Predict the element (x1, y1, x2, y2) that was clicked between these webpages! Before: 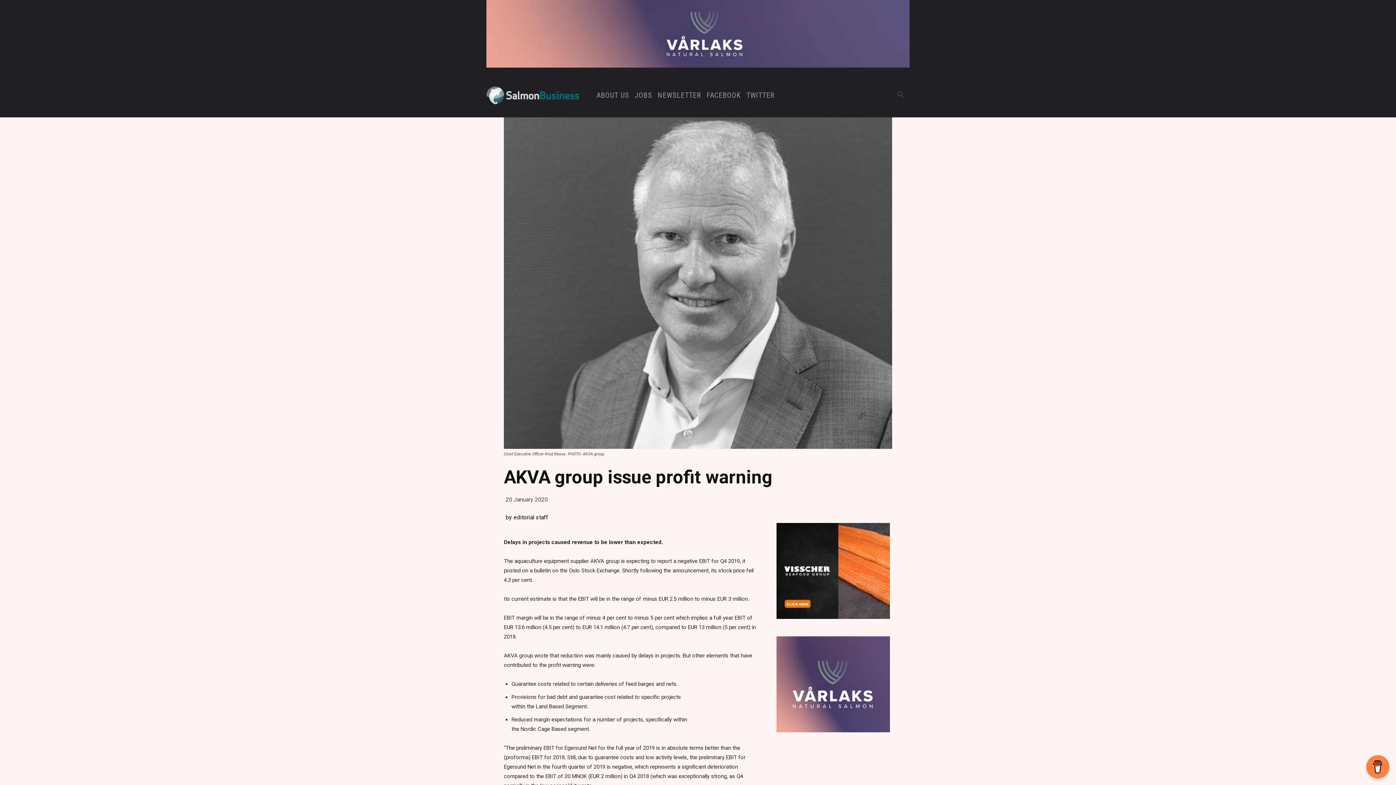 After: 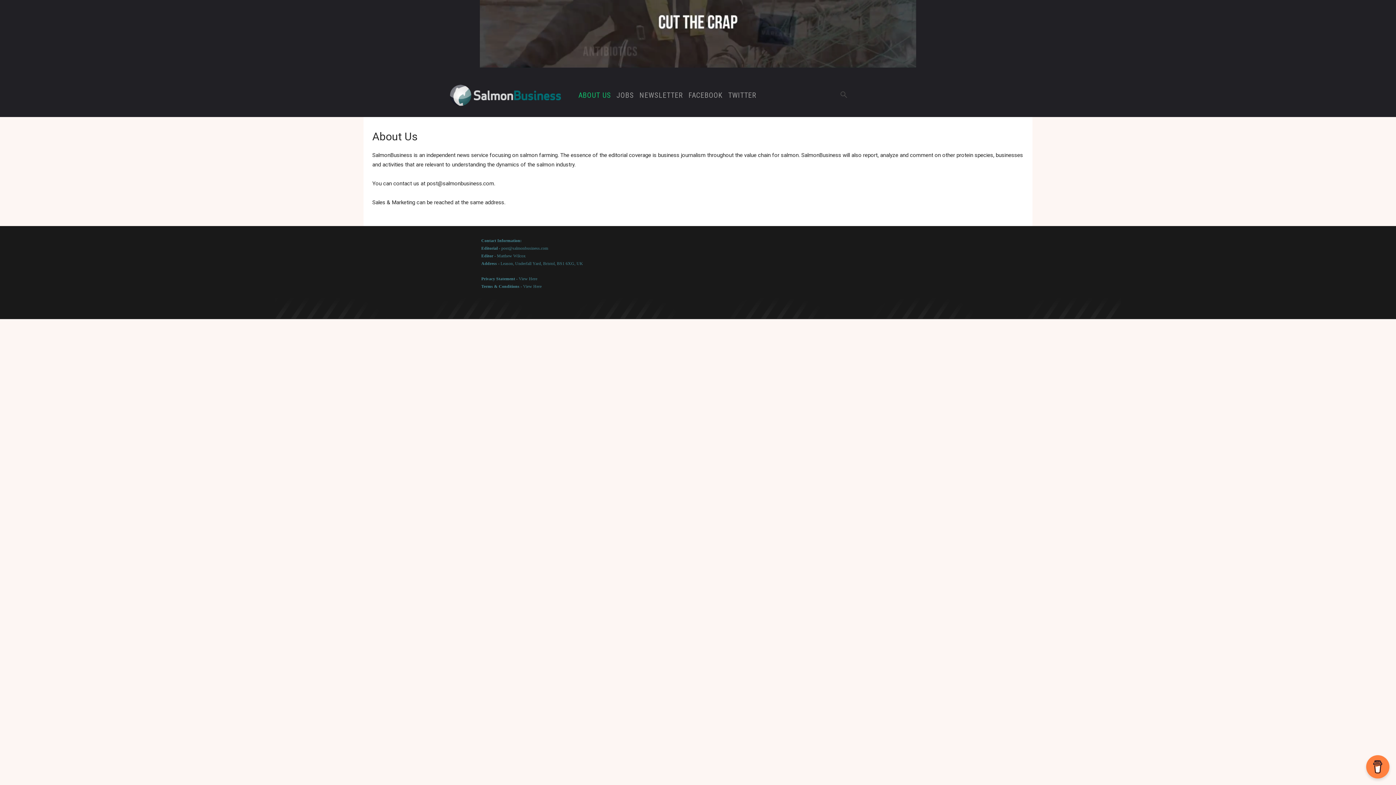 Action: bbox: (596, 73, 629, 117) label: ABOUT US